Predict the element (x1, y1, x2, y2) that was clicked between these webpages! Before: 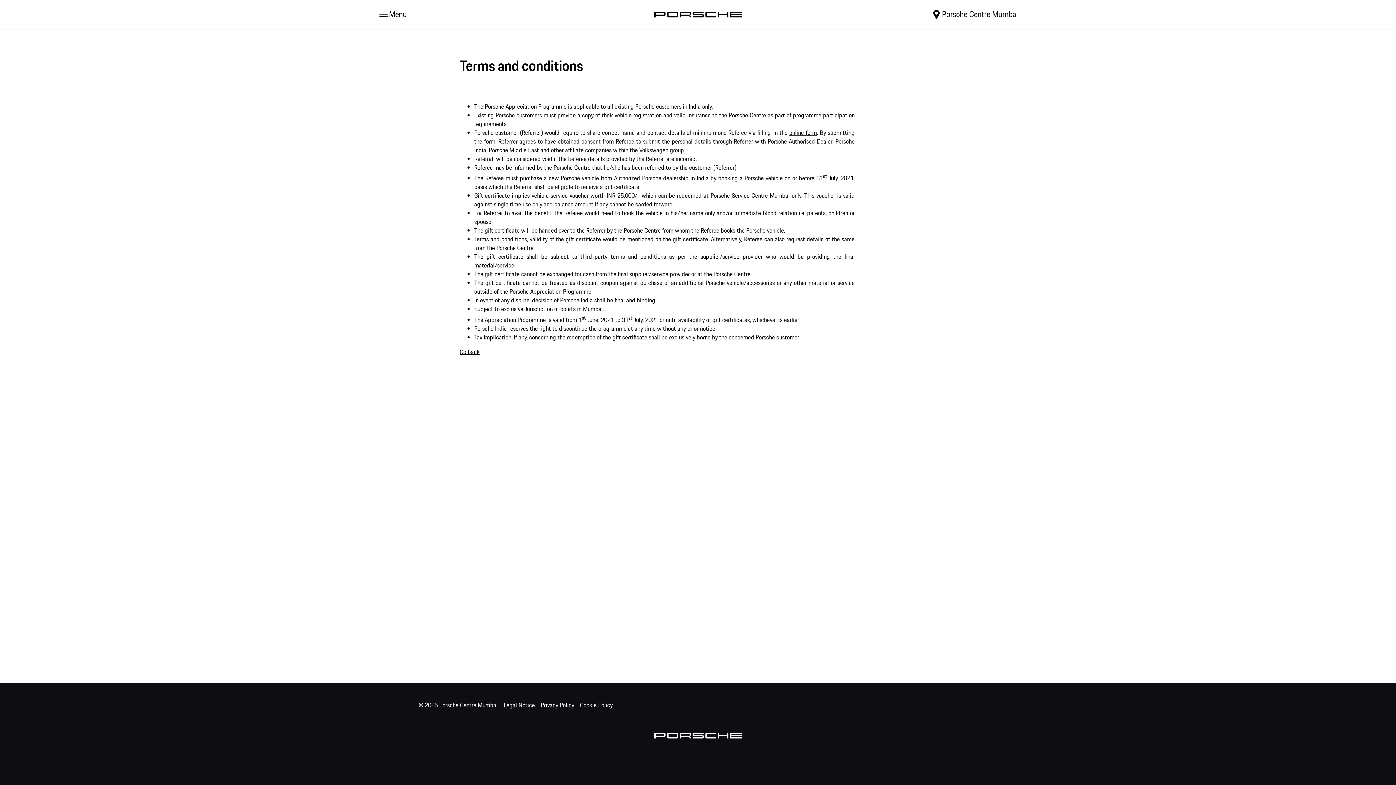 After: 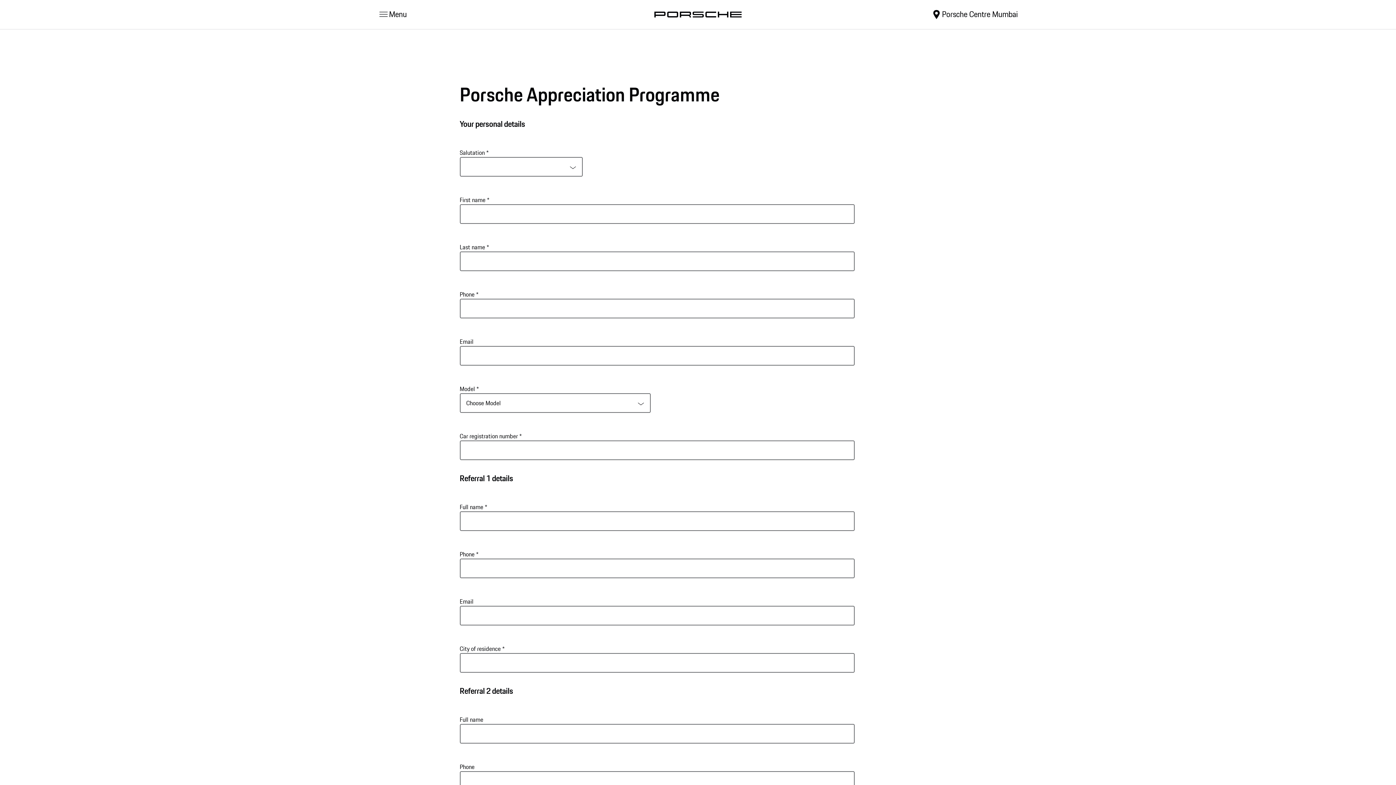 Action: bbox: (788, 128, 817, 137) label: online form